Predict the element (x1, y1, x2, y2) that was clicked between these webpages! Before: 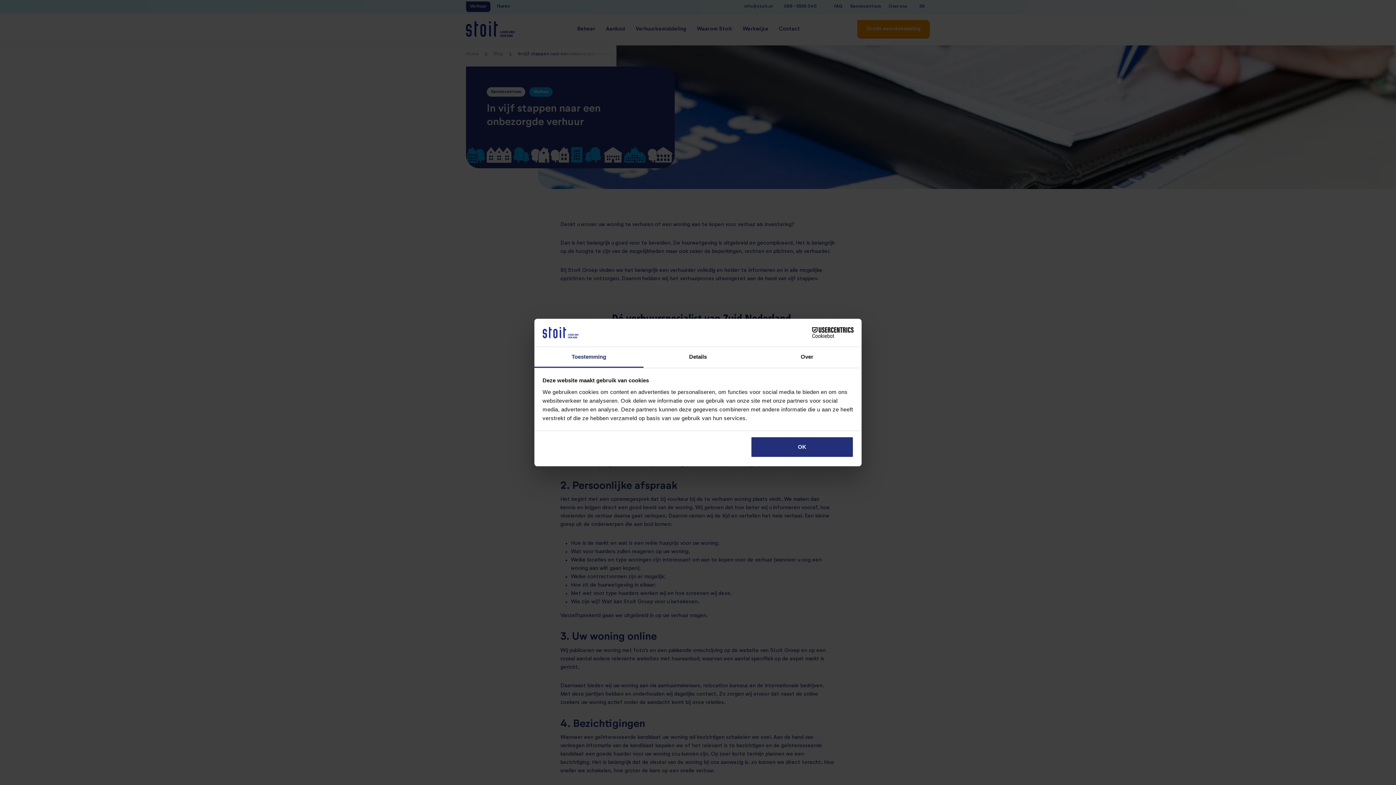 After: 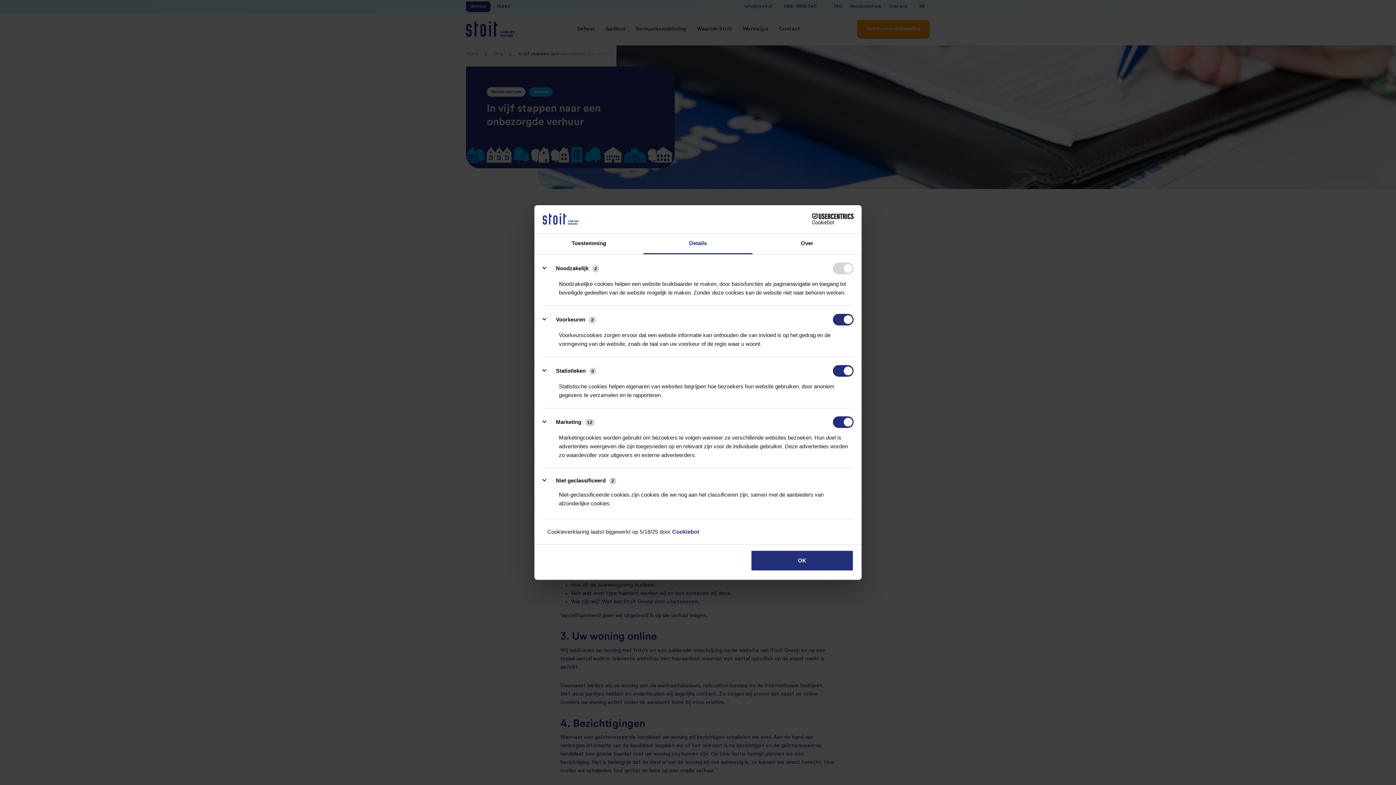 Action: label: Details bbox: (643, 347, 752, 367)